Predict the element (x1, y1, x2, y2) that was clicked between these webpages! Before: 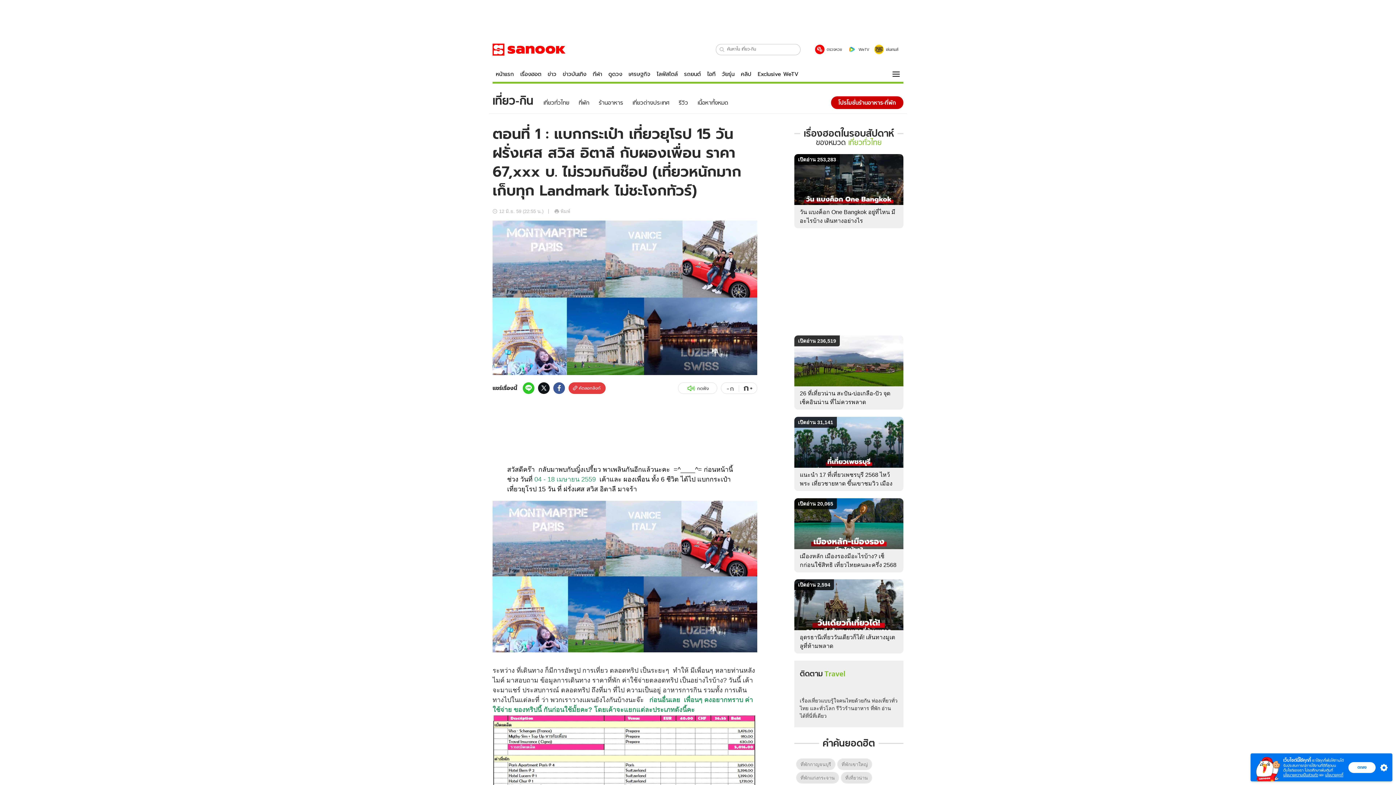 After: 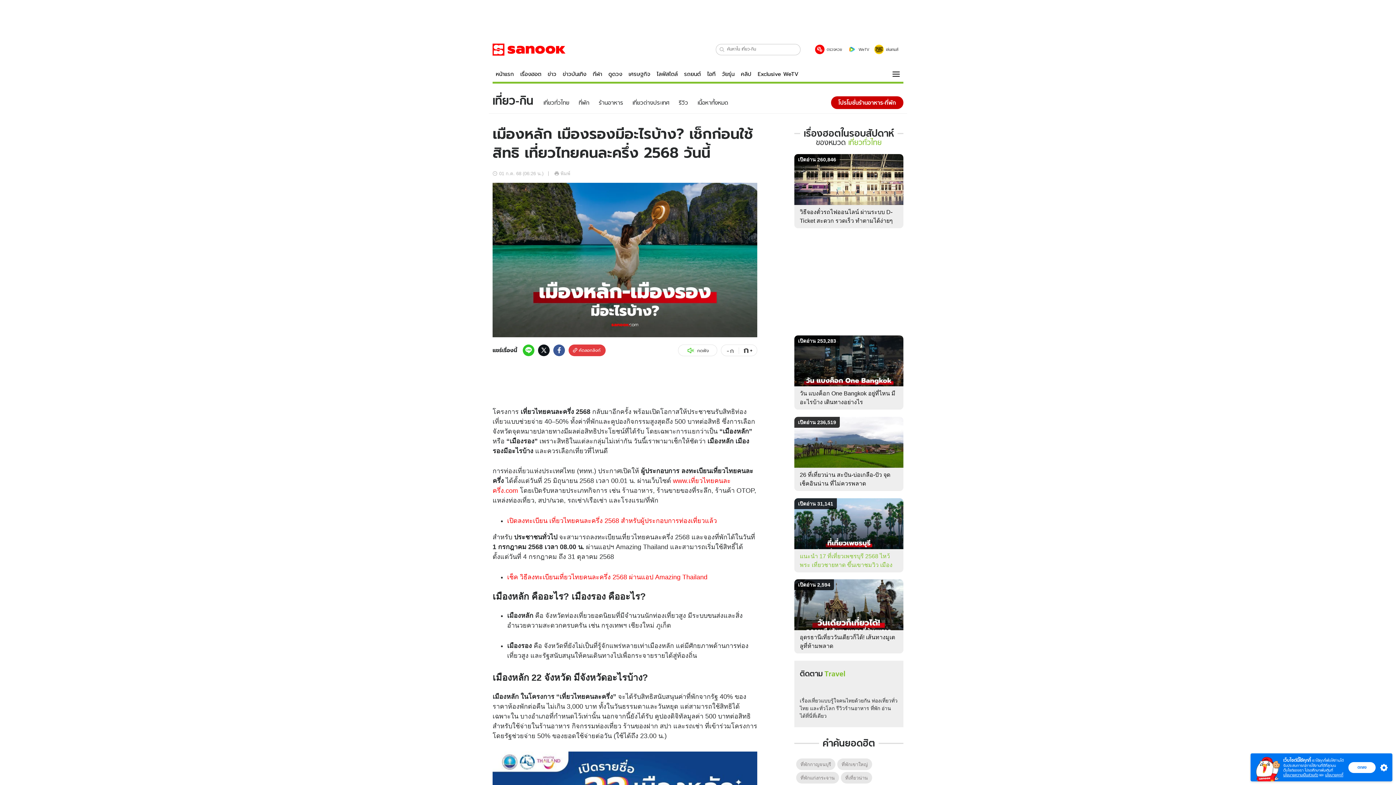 Action: bbox: (800, 553, 896, 576) label: เมืองหลัก เมืองรองมีอะไรบ้าง? เช็กก่อนใช้สิทธิ เที่ยวไทยคนละครึ่ง 2568 วันนี้